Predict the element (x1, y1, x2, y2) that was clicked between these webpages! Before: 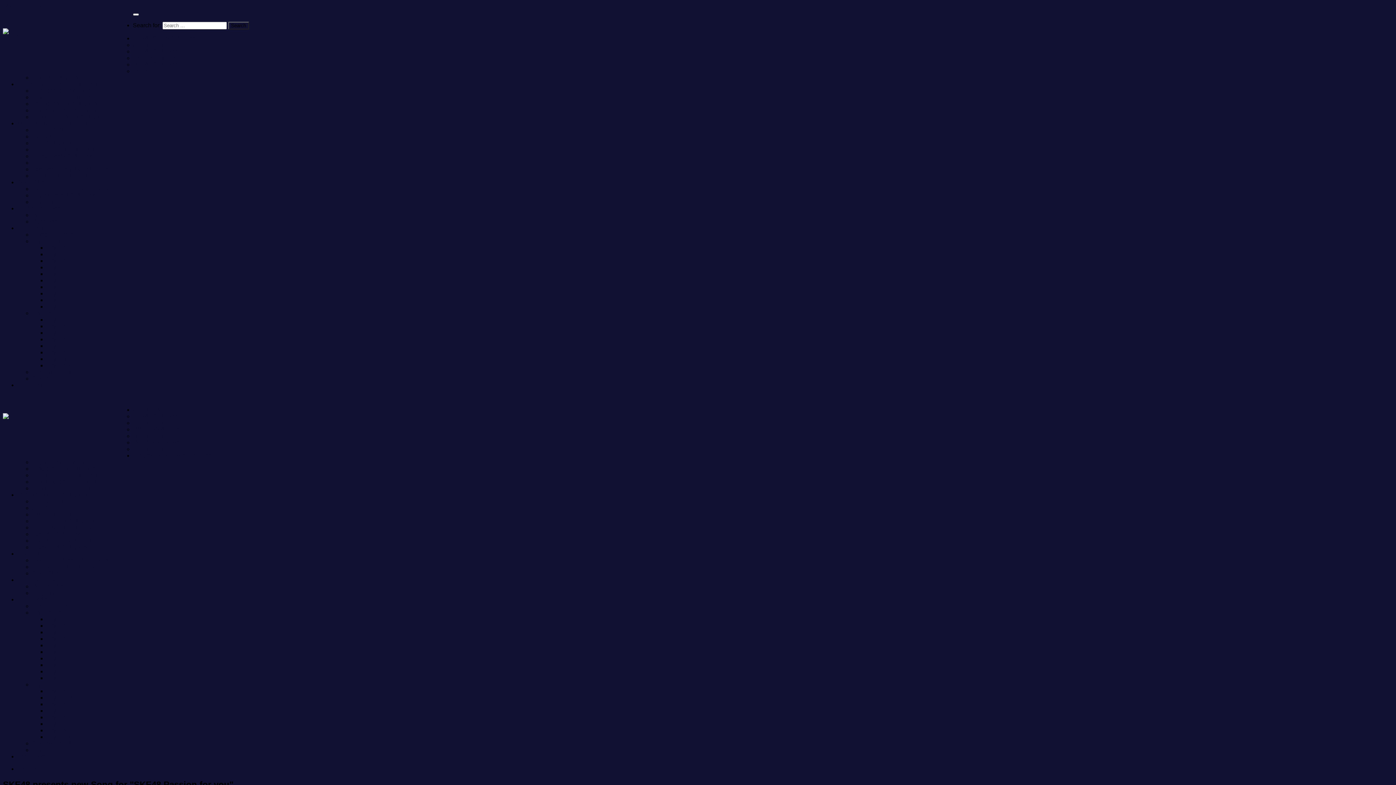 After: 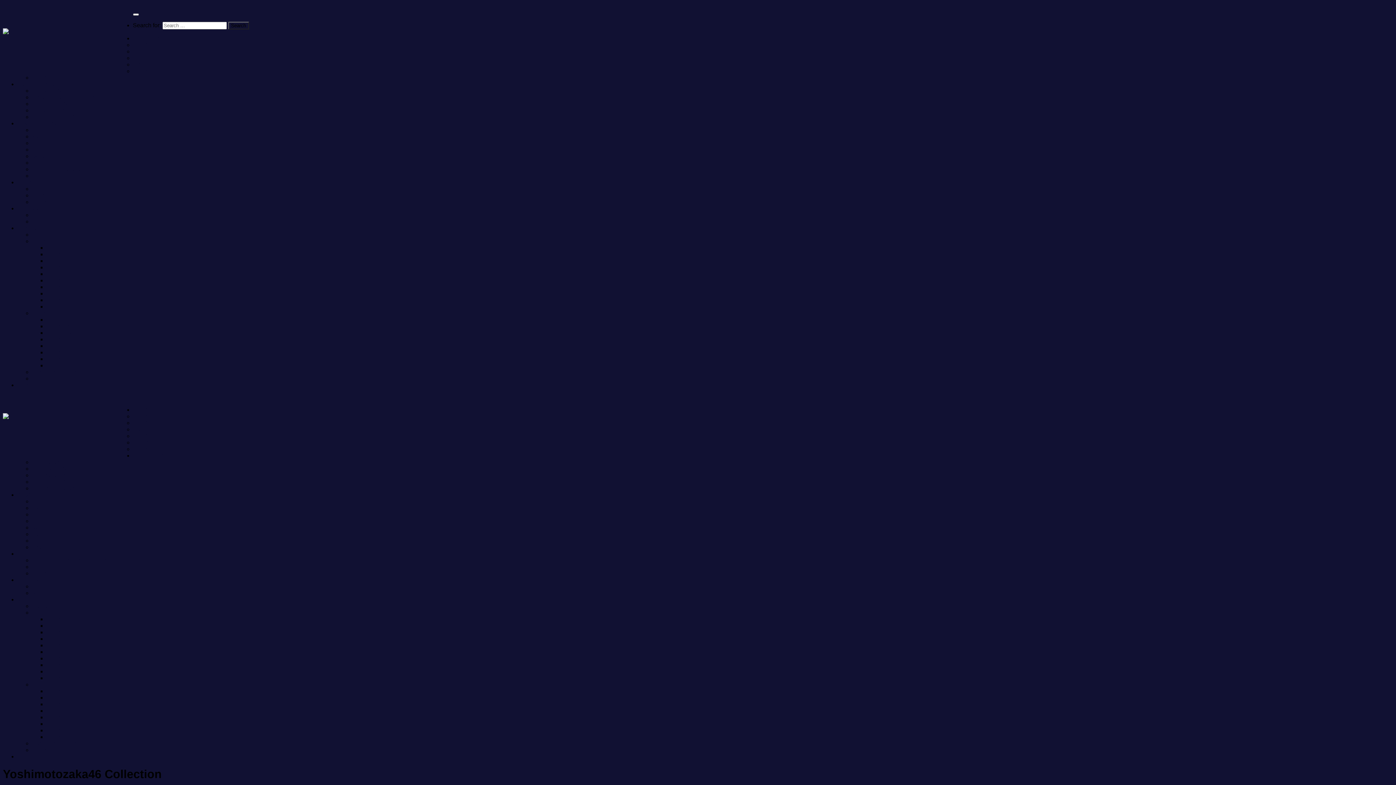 Action: label: Yoshimotozaka46 Collection bbox: (32, 113, 105, 120)